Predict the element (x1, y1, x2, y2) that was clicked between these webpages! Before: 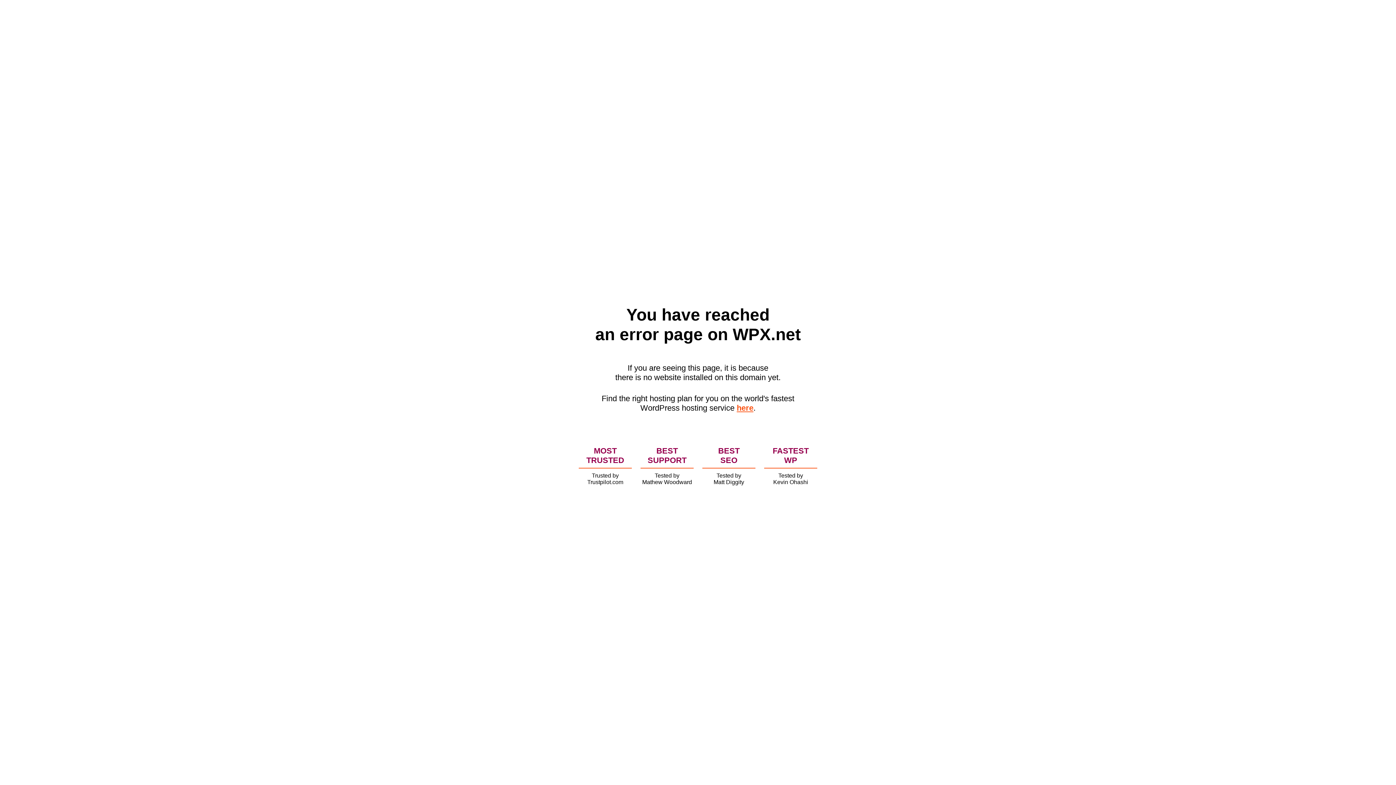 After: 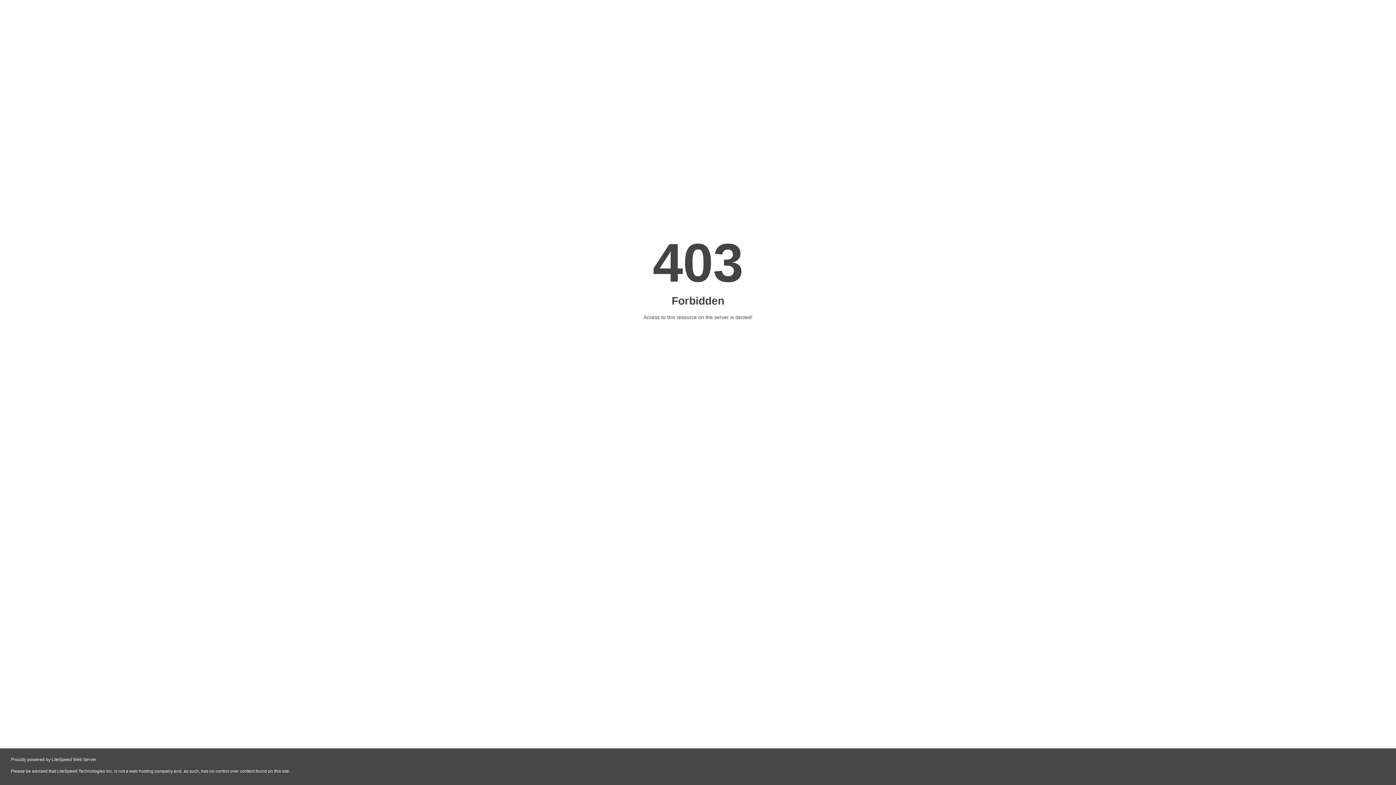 Action: bbox: (736, 403, 753, 412) label: here